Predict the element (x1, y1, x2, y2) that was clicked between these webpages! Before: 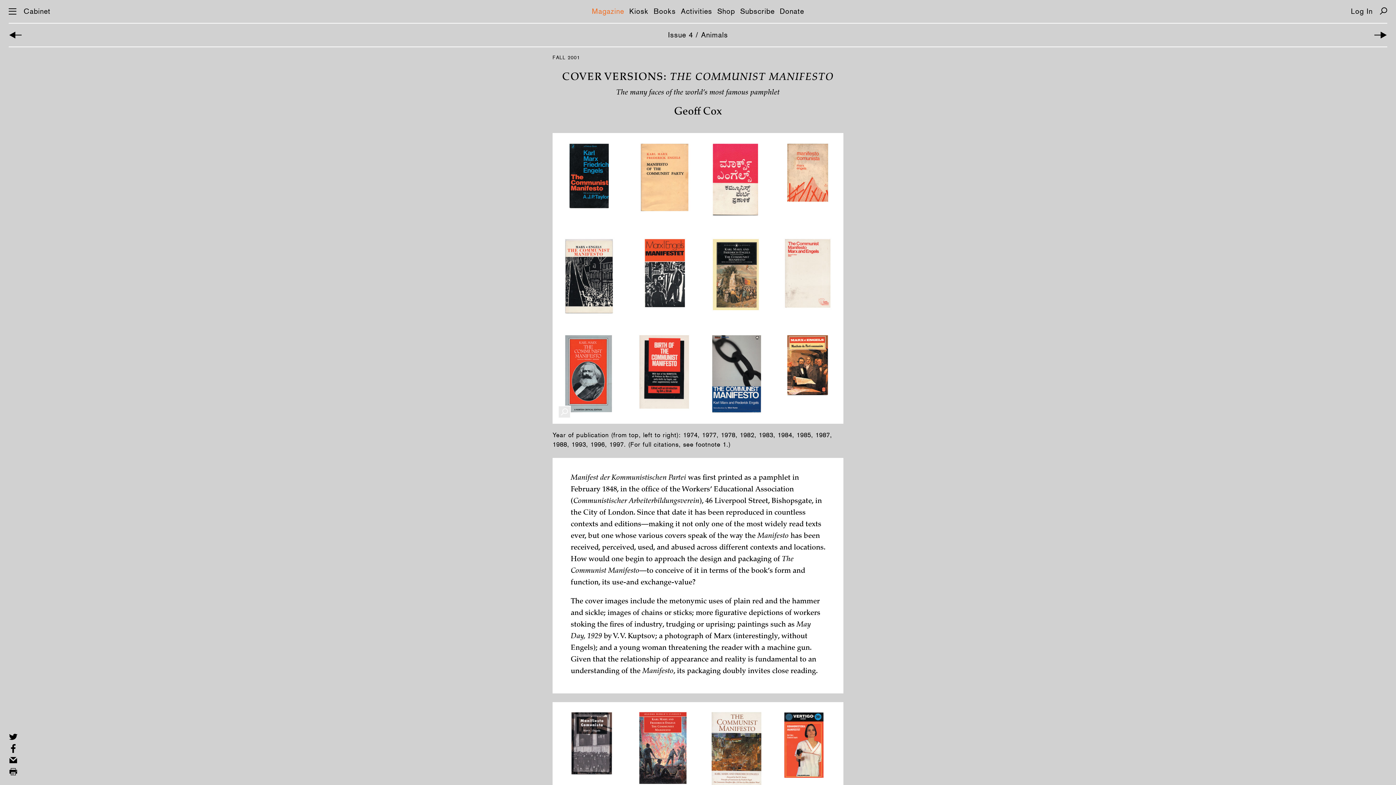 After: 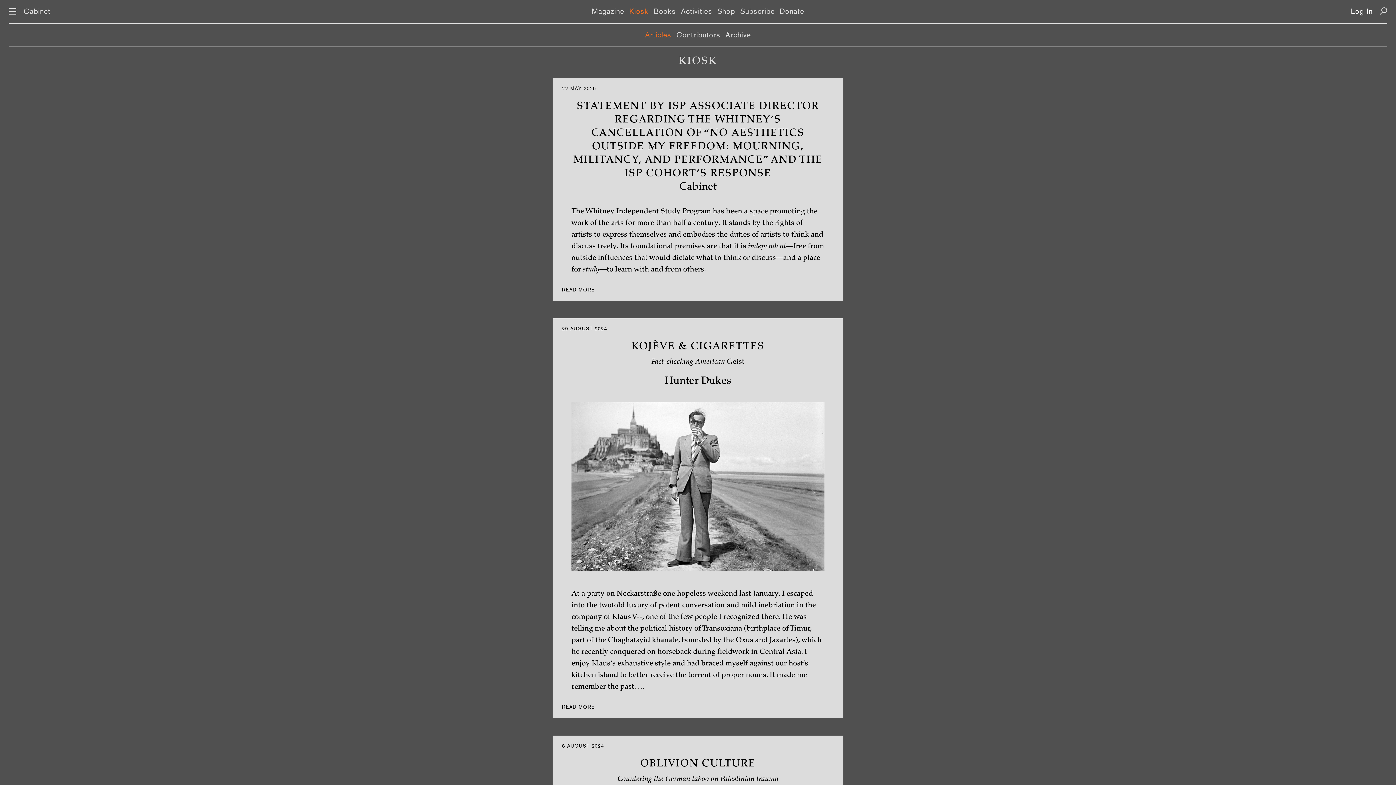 Action: bbox: (629, 6, 648, 15) label: Kiosk